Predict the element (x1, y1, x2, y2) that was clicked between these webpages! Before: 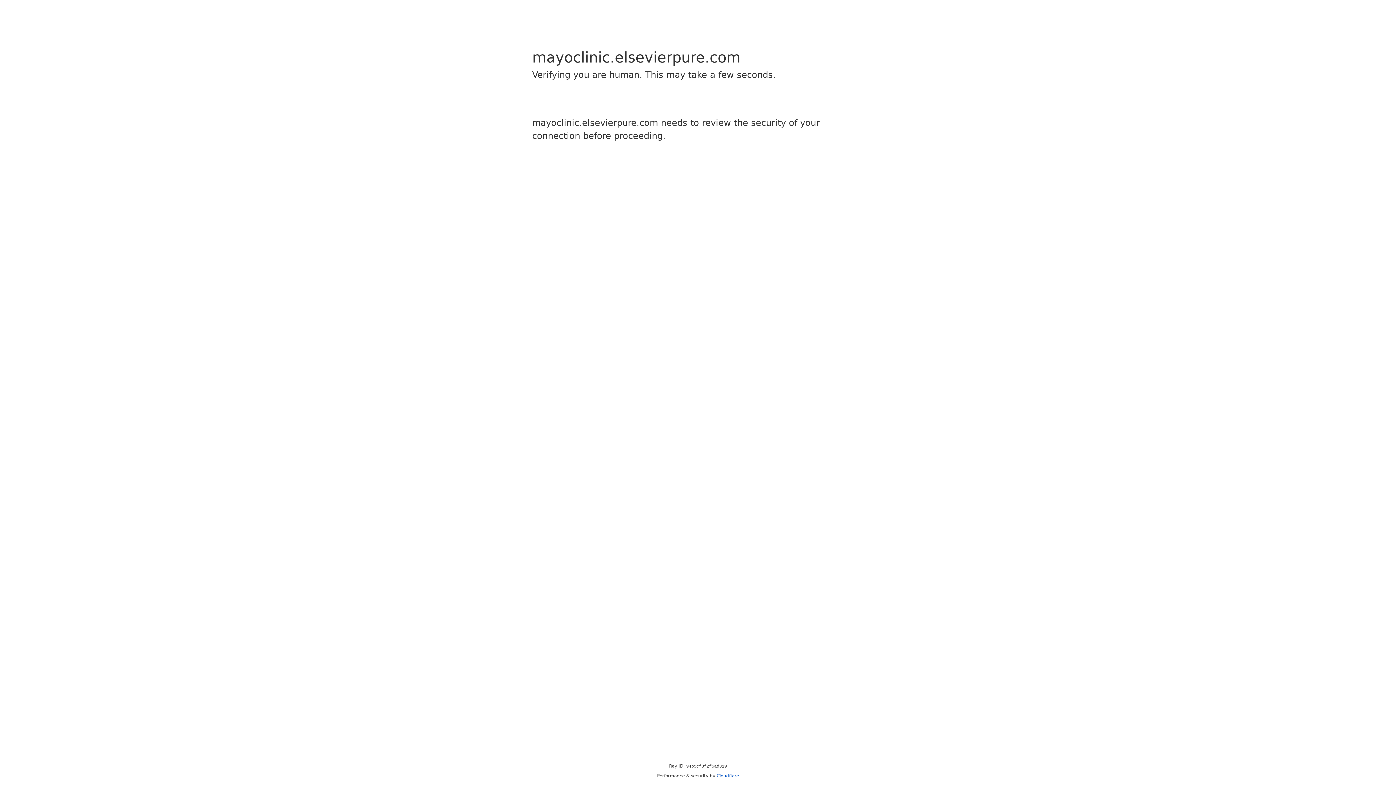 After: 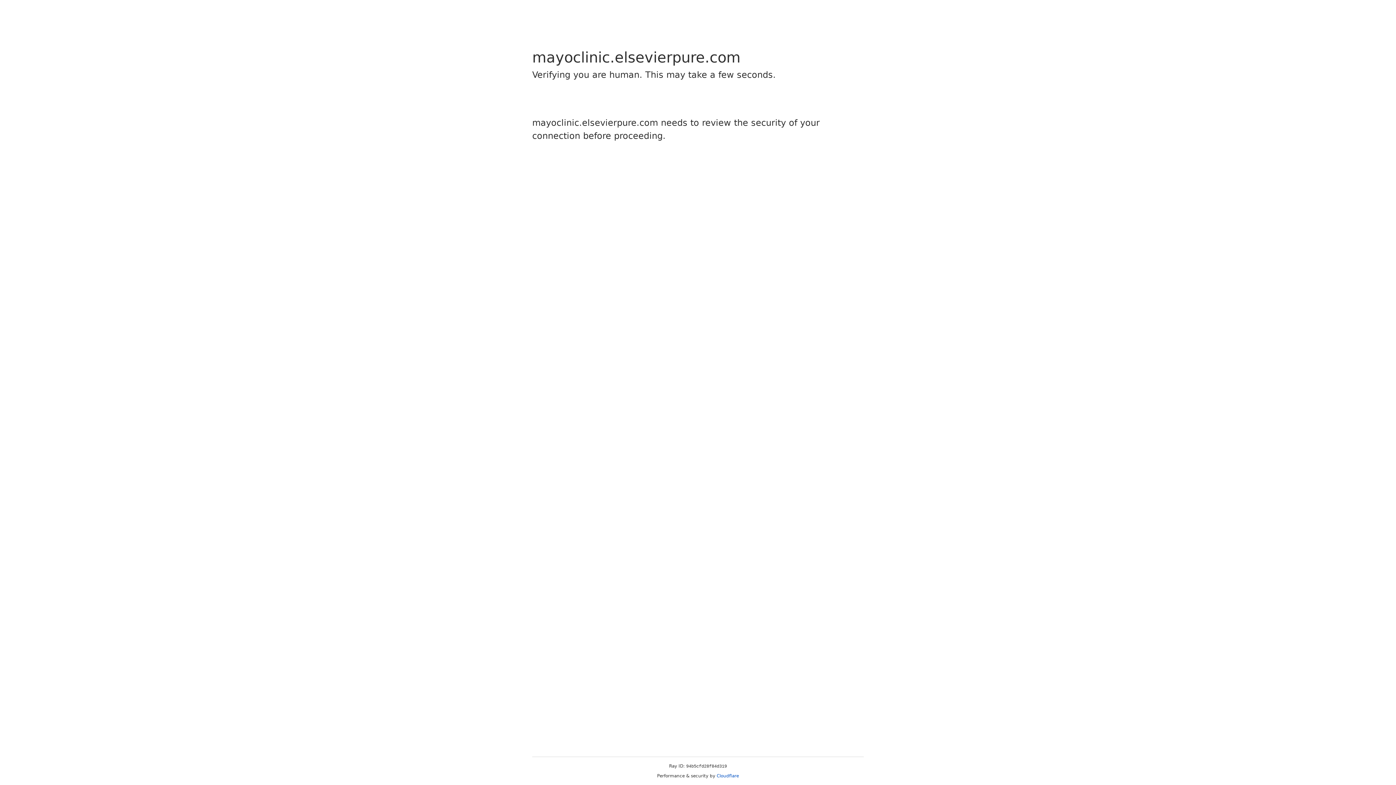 Action: label: Cloudflare bbox: (716, 773, 739, 778)